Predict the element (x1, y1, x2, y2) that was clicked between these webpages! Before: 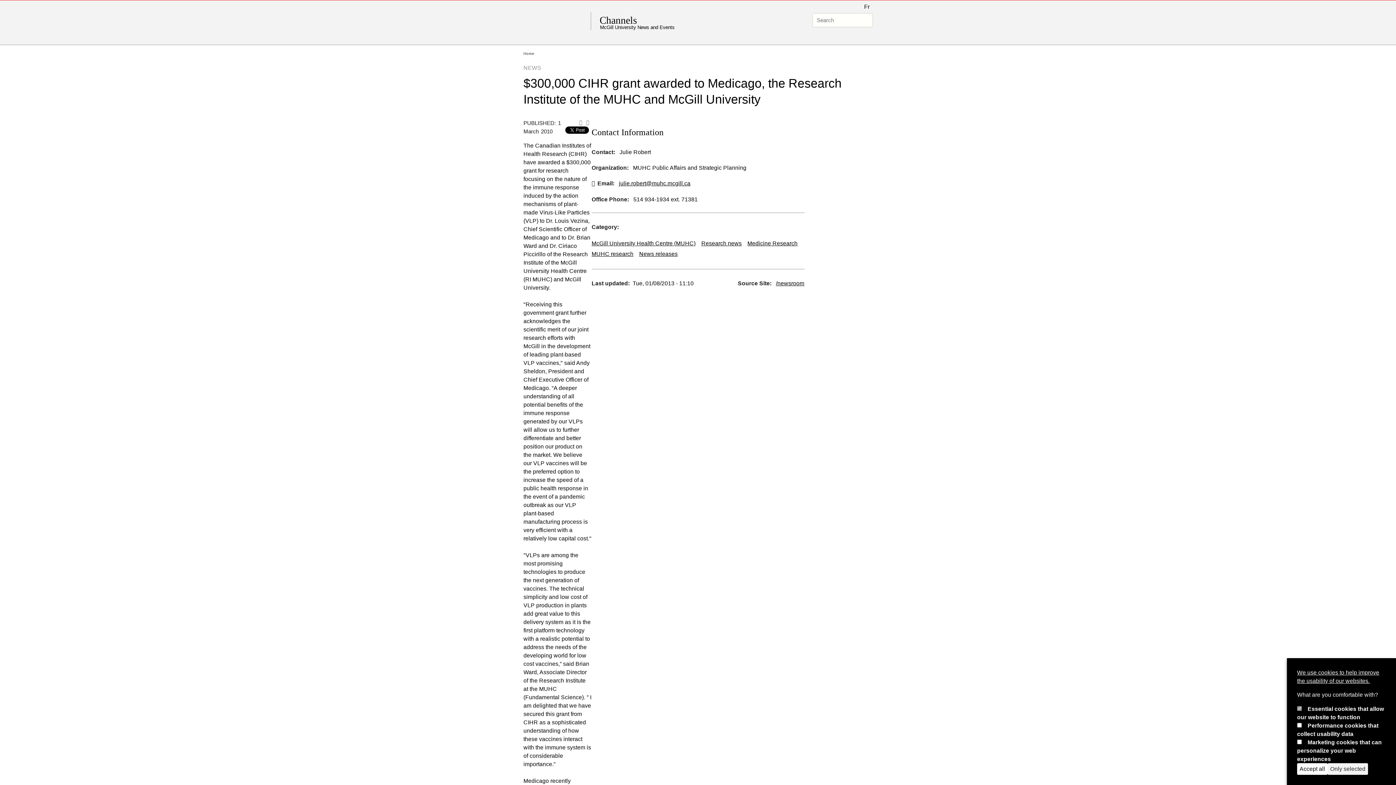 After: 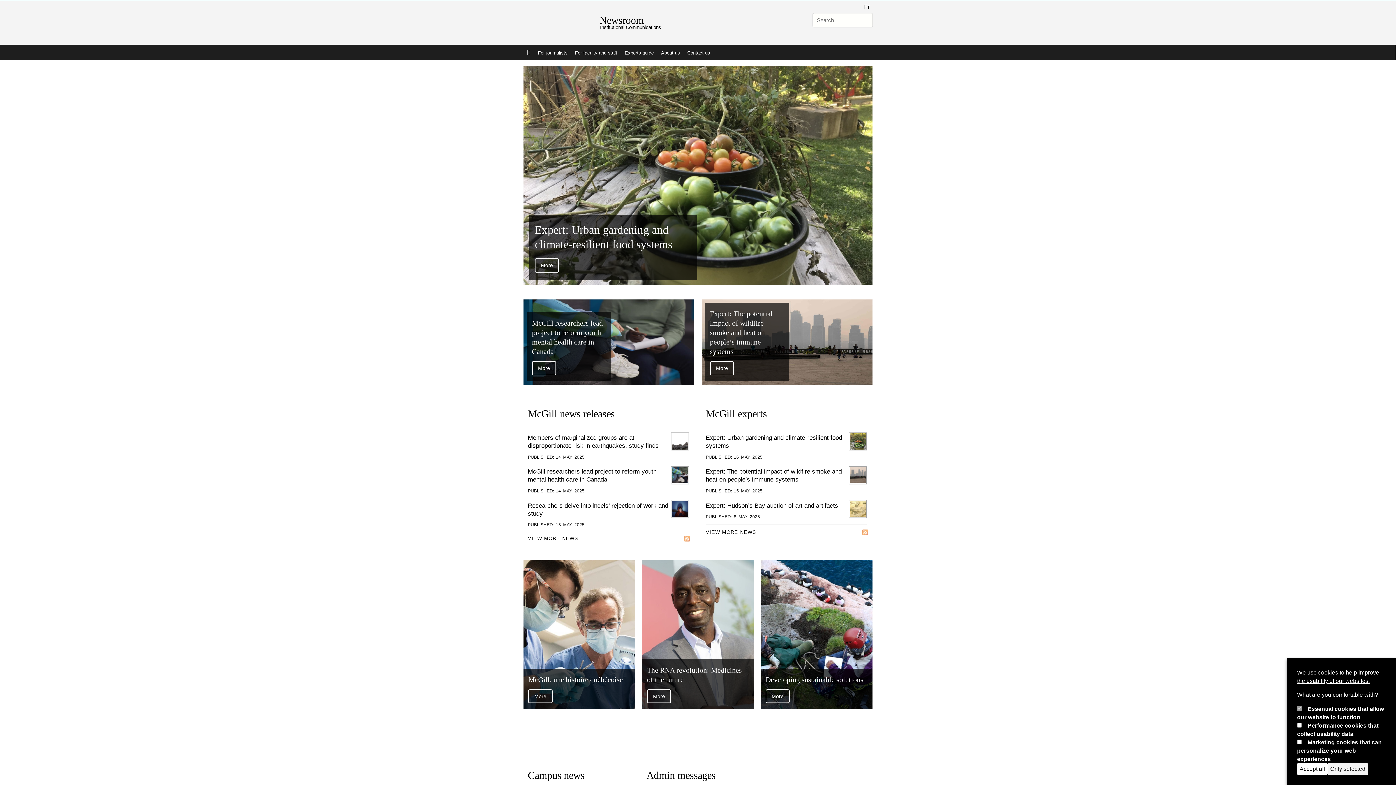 Action: bbox: (776, 280, 804, 286) label: /newsroom